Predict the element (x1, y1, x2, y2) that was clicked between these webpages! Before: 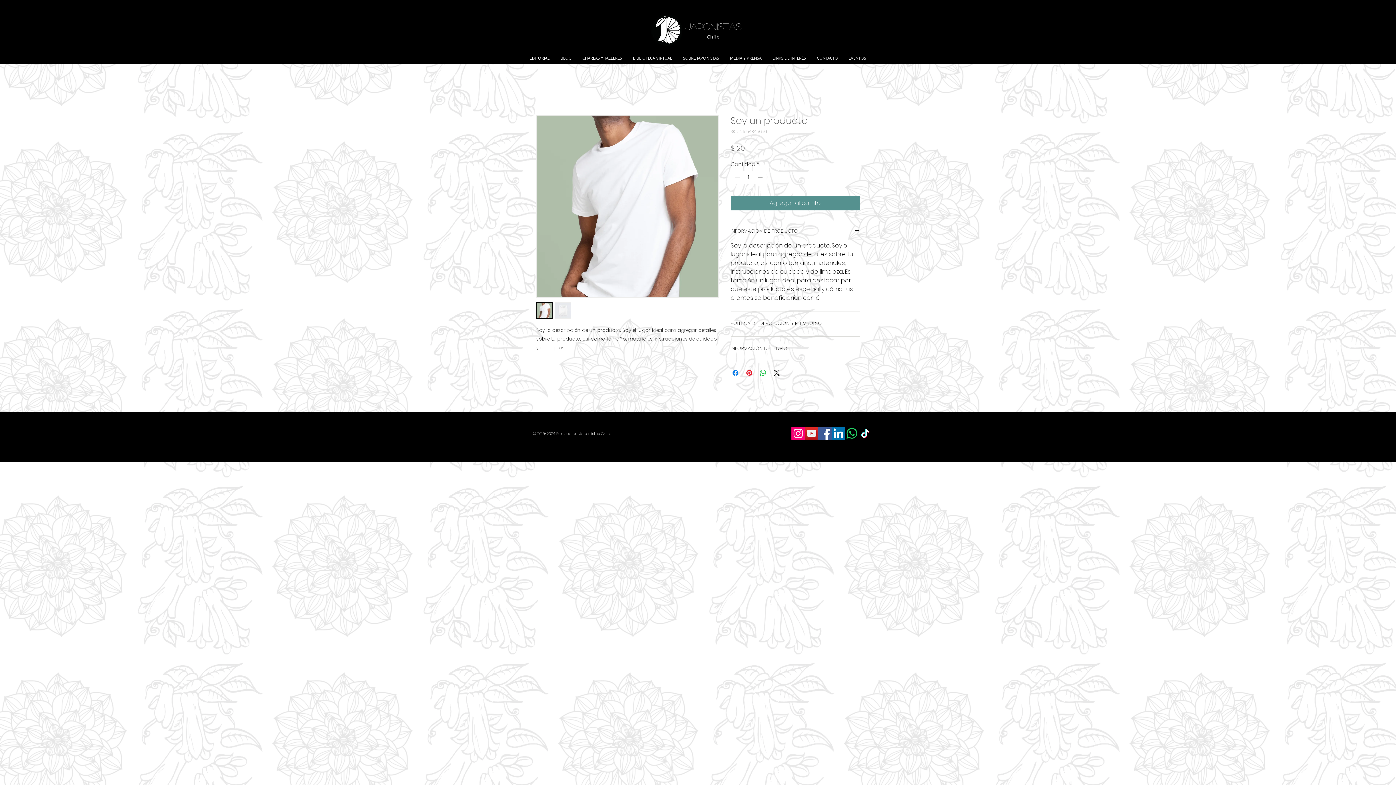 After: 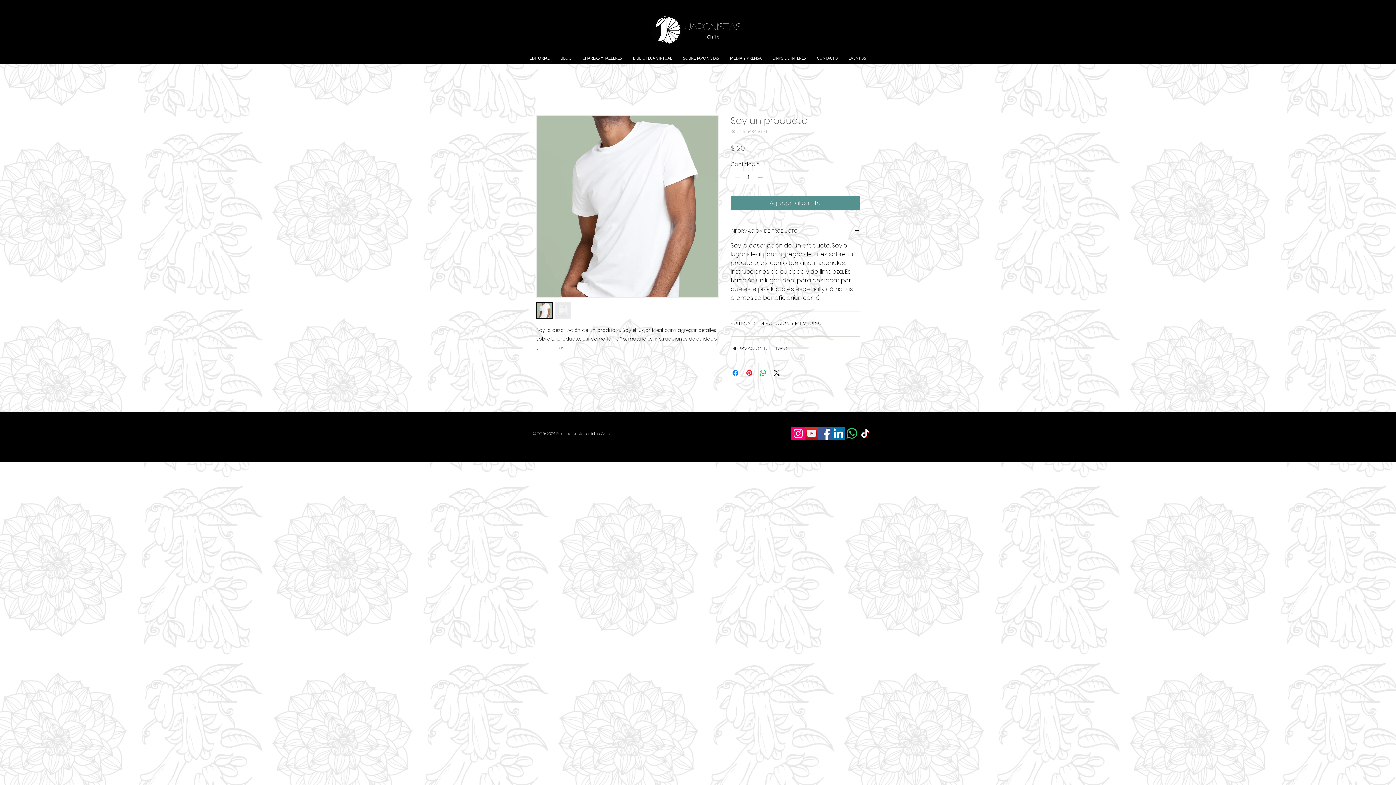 Action: label: Icono social Instagram bbox: (791, 426, 805, 440)